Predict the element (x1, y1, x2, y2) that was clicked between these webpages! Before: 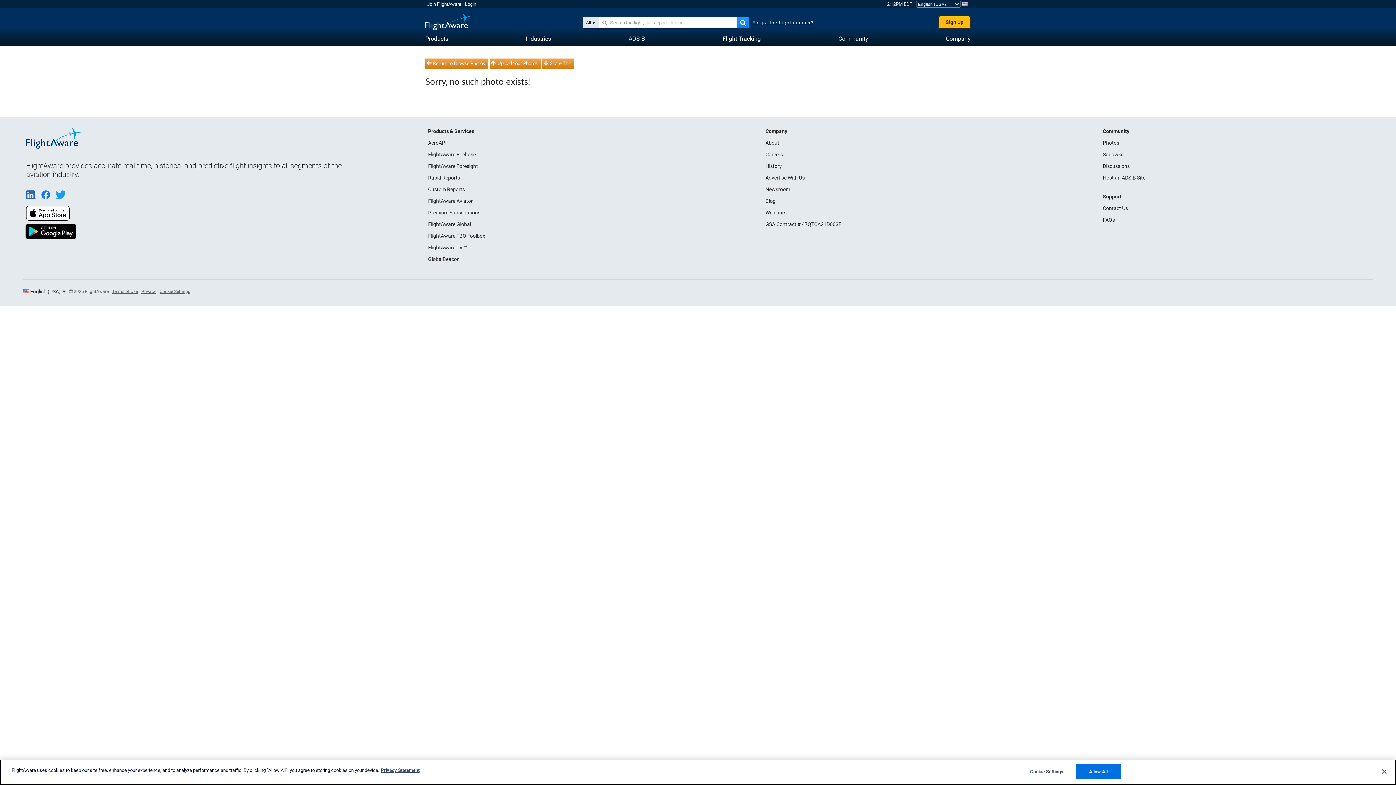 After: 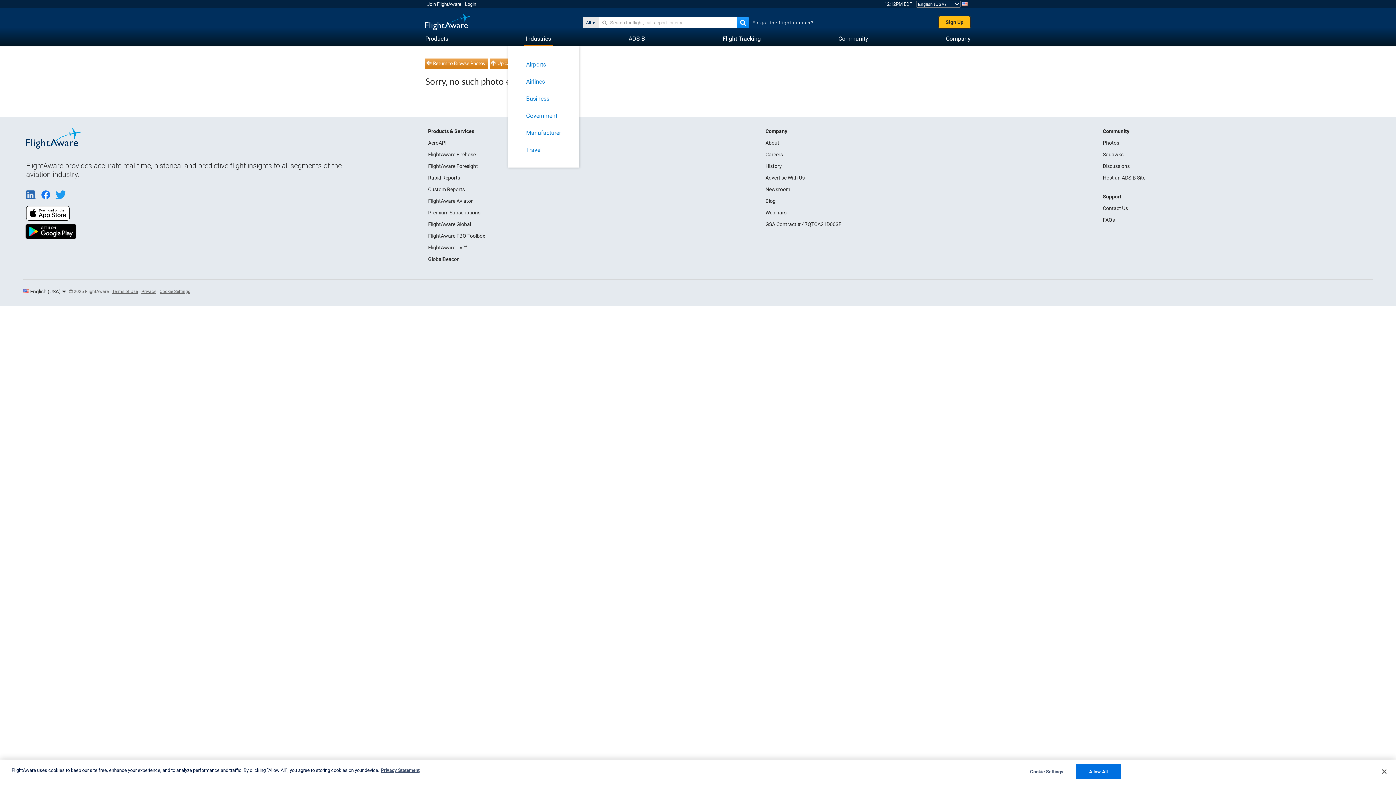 Action: bbox: (526, 31, 551, 45) label: Industries